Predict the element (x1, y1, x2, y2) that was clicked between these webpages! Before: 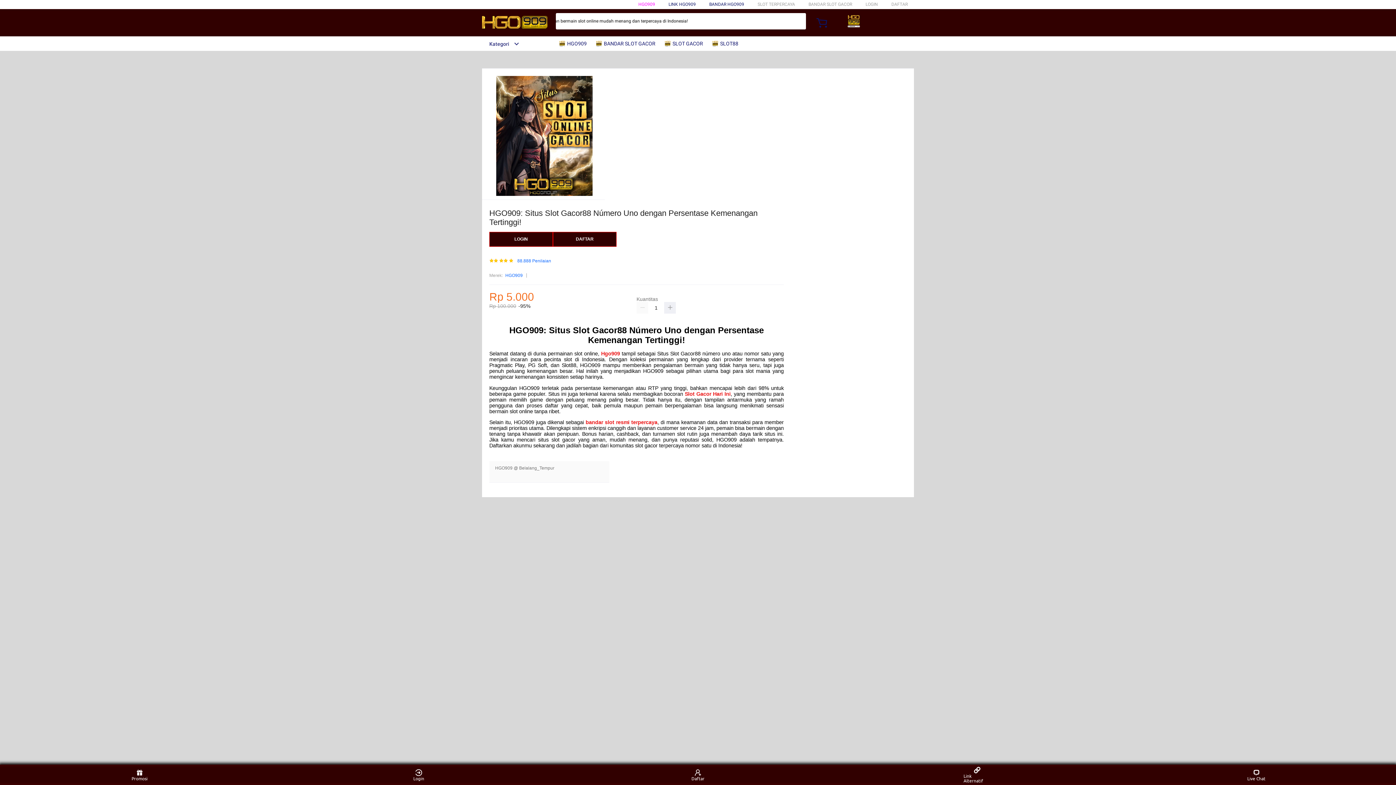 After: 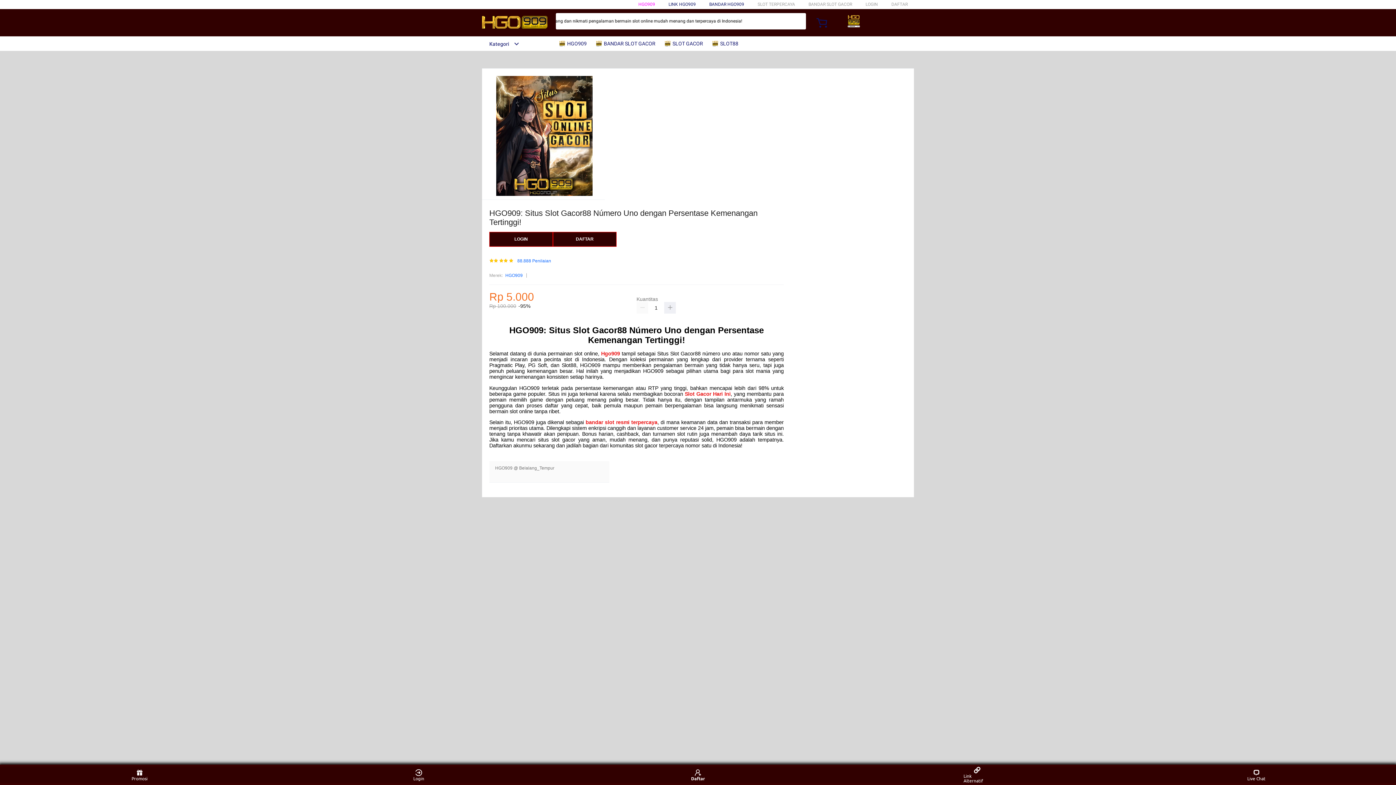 Action: label: Daftar bbox: (684, 766, 711, 783)